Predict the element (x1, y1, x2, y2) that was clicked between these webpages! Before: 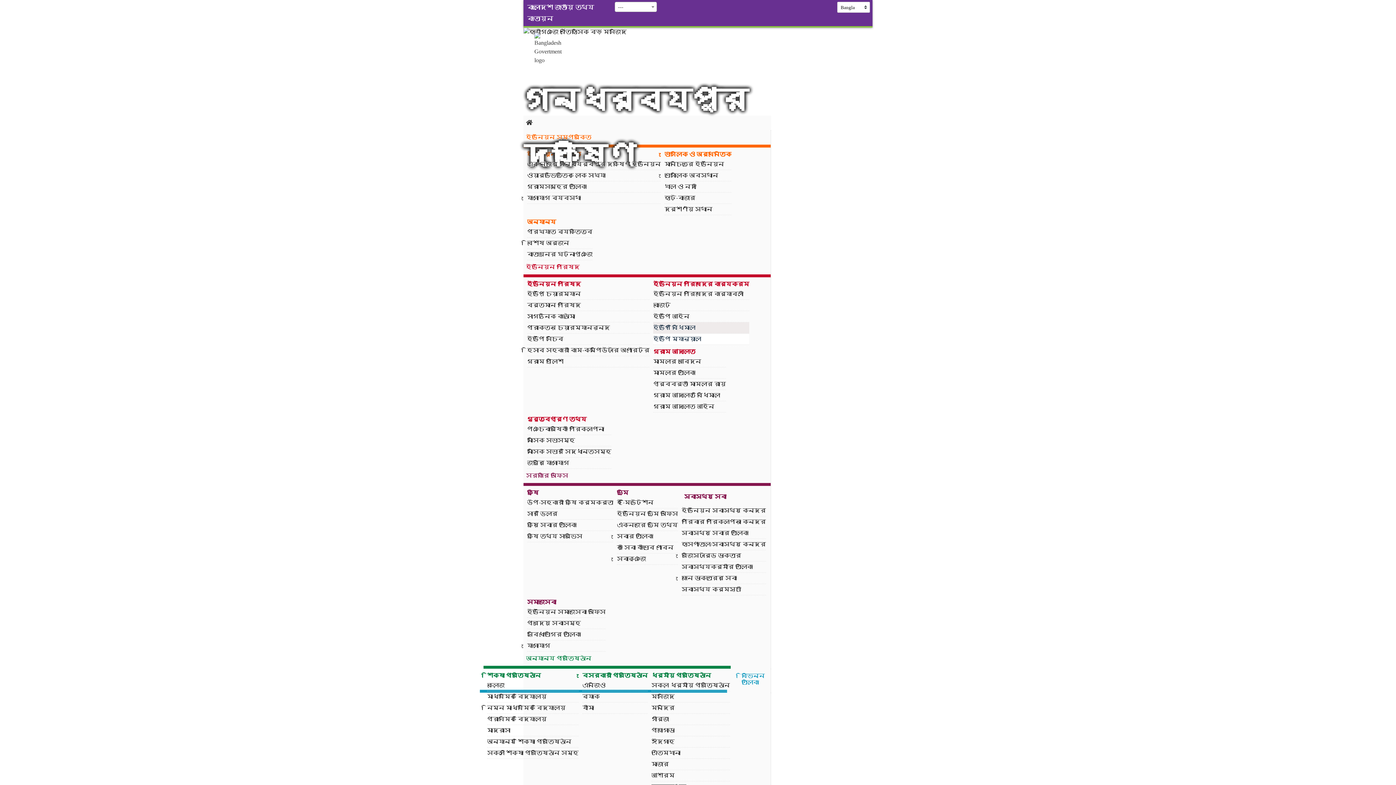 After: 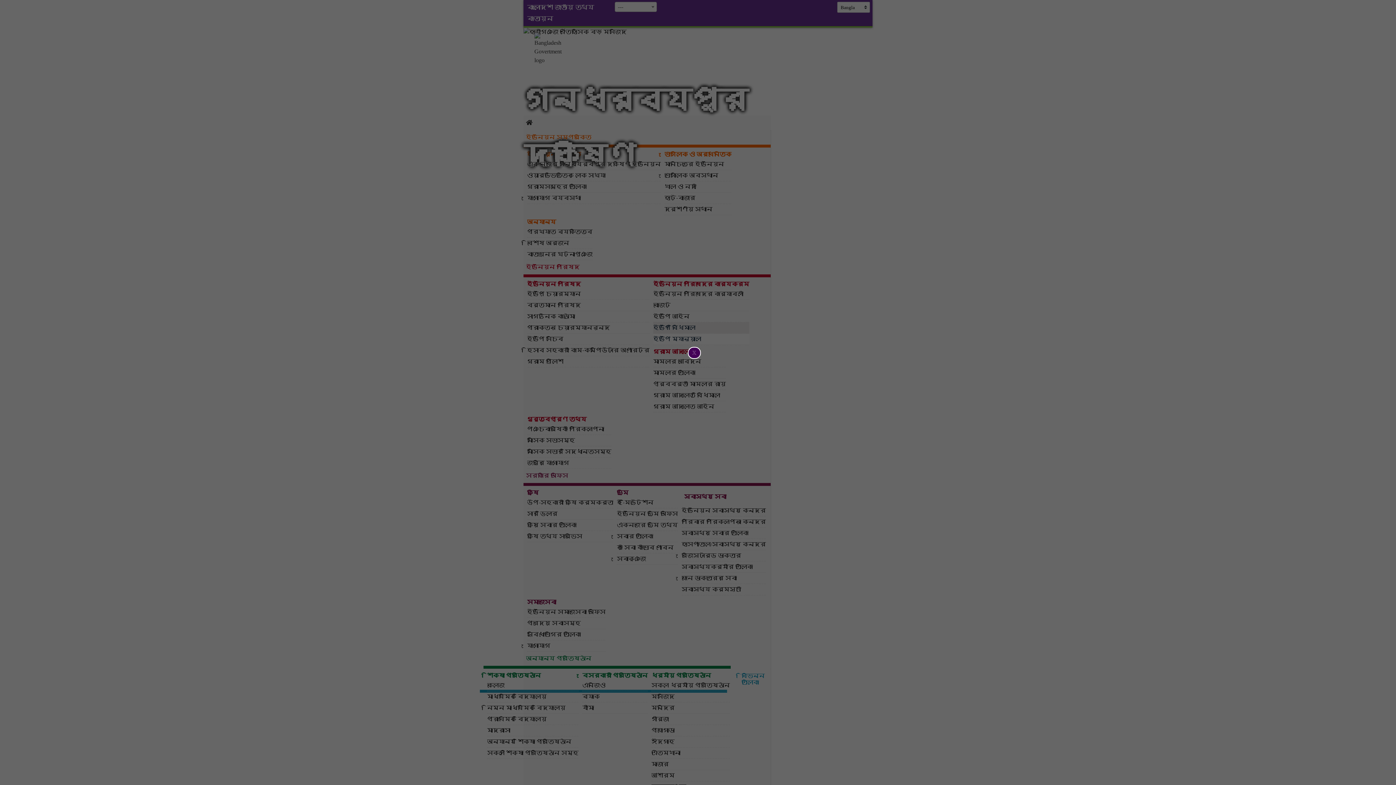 Action: bbox: (523, 115, 771, 130)